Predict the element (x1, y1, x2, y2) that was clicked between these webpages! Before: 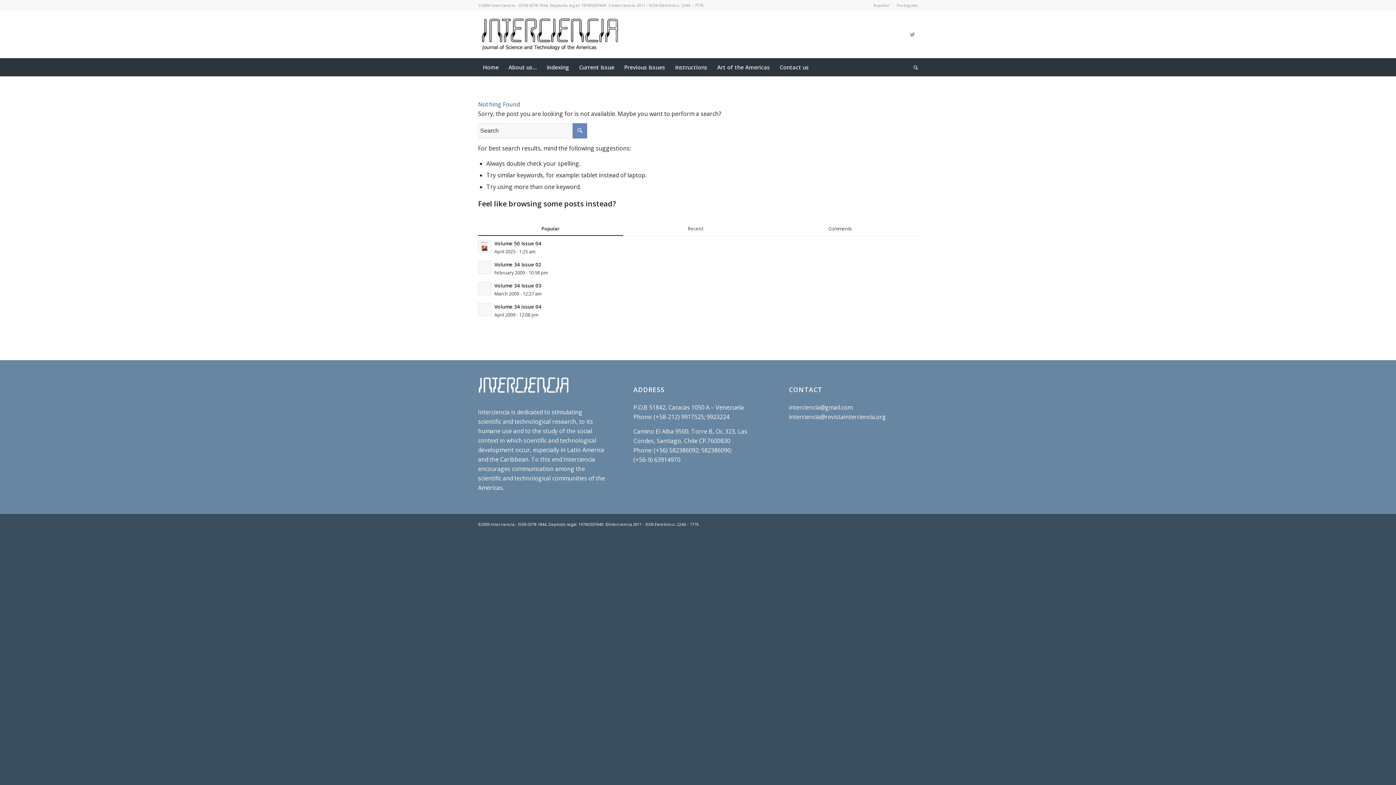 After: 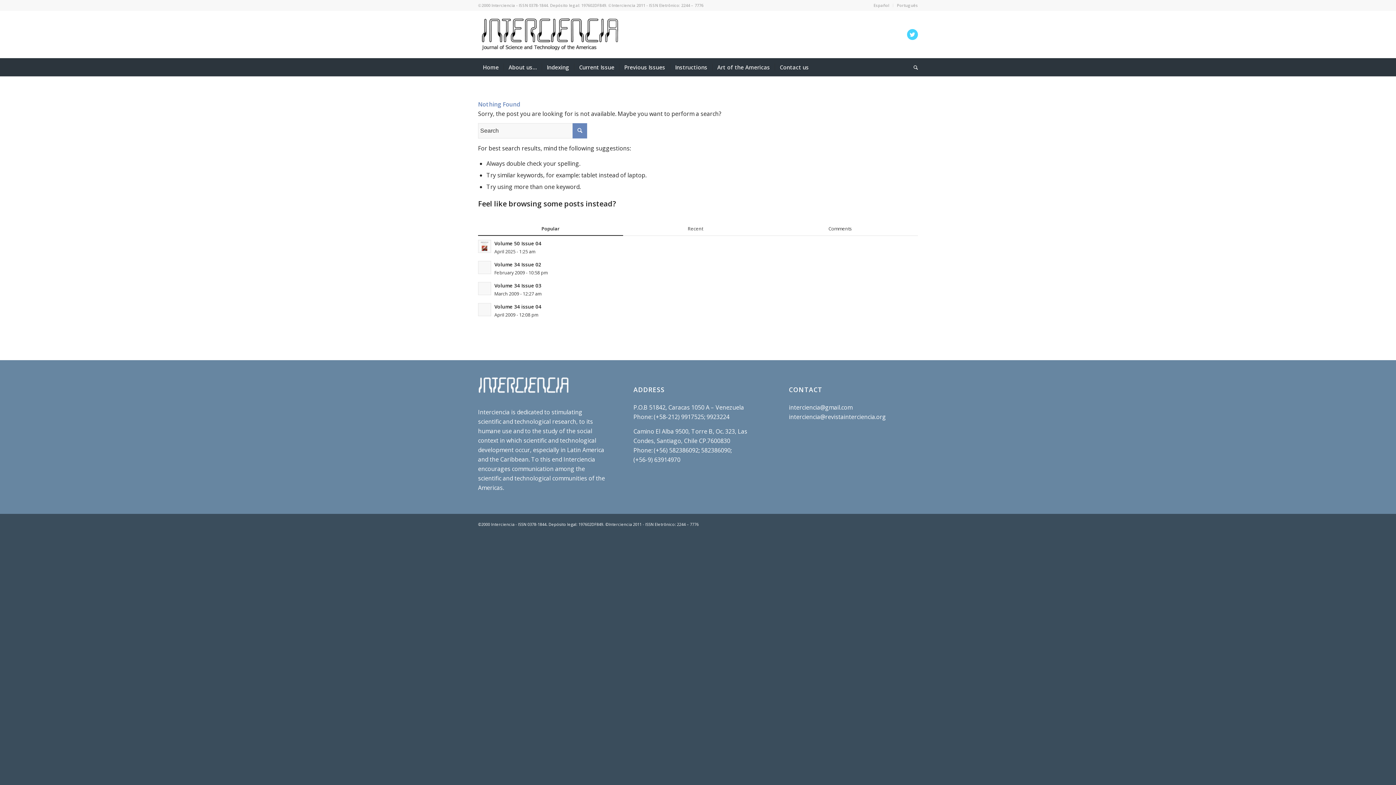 Action: bbox: (907, 29, 918, 40)